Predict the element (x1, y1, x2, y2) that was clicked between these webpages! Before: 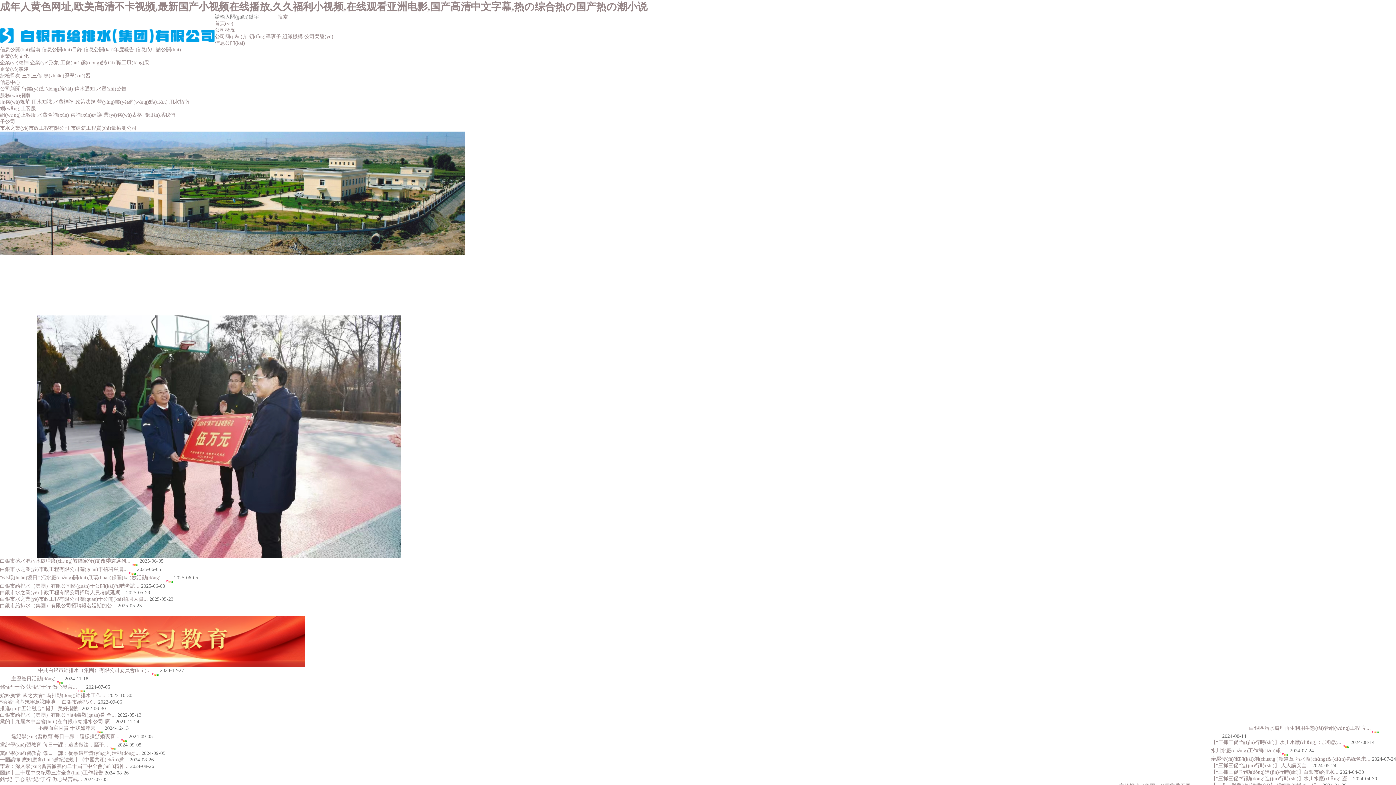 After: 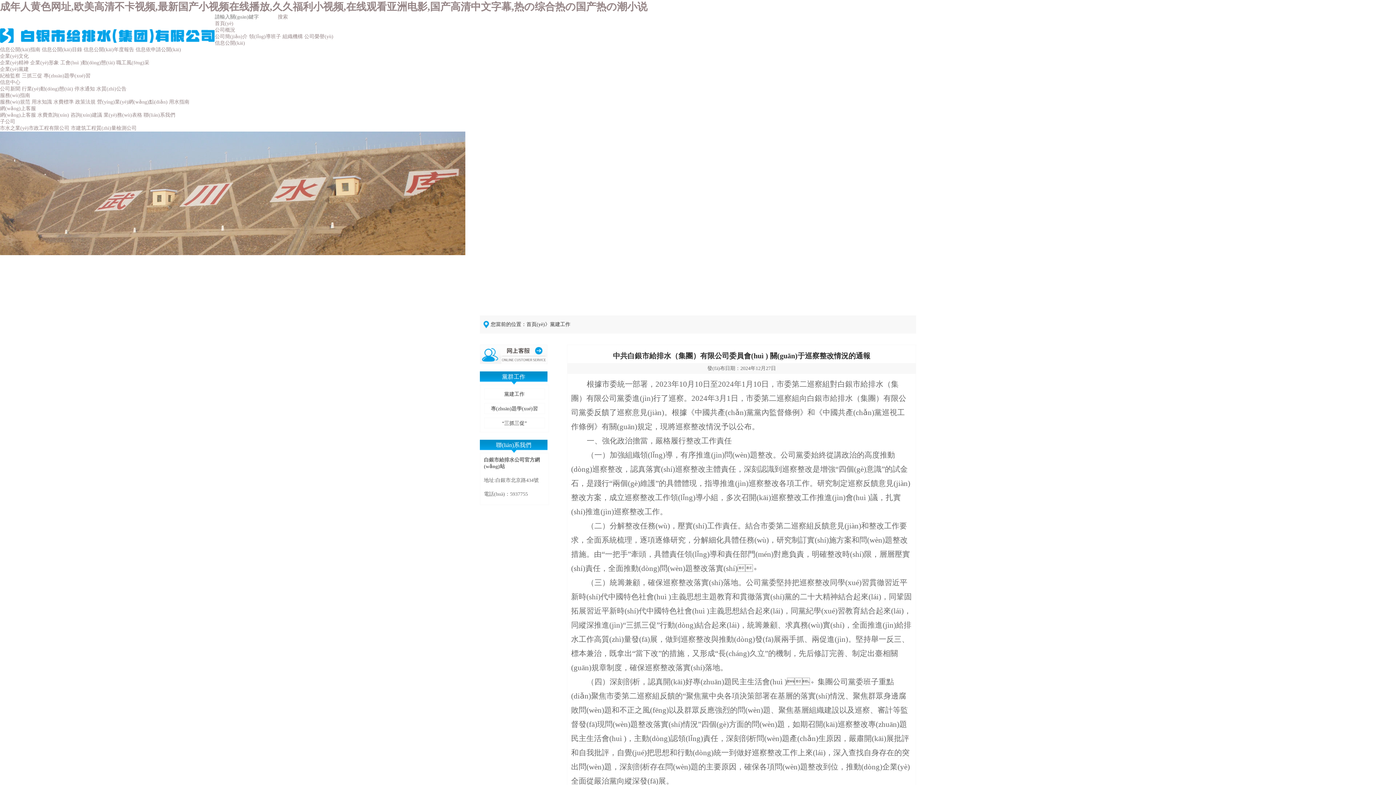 Action: bbox: (38, 668, 160, 673) label: 中共白銀市給排水（集團）有限公司委員會(huì )...  